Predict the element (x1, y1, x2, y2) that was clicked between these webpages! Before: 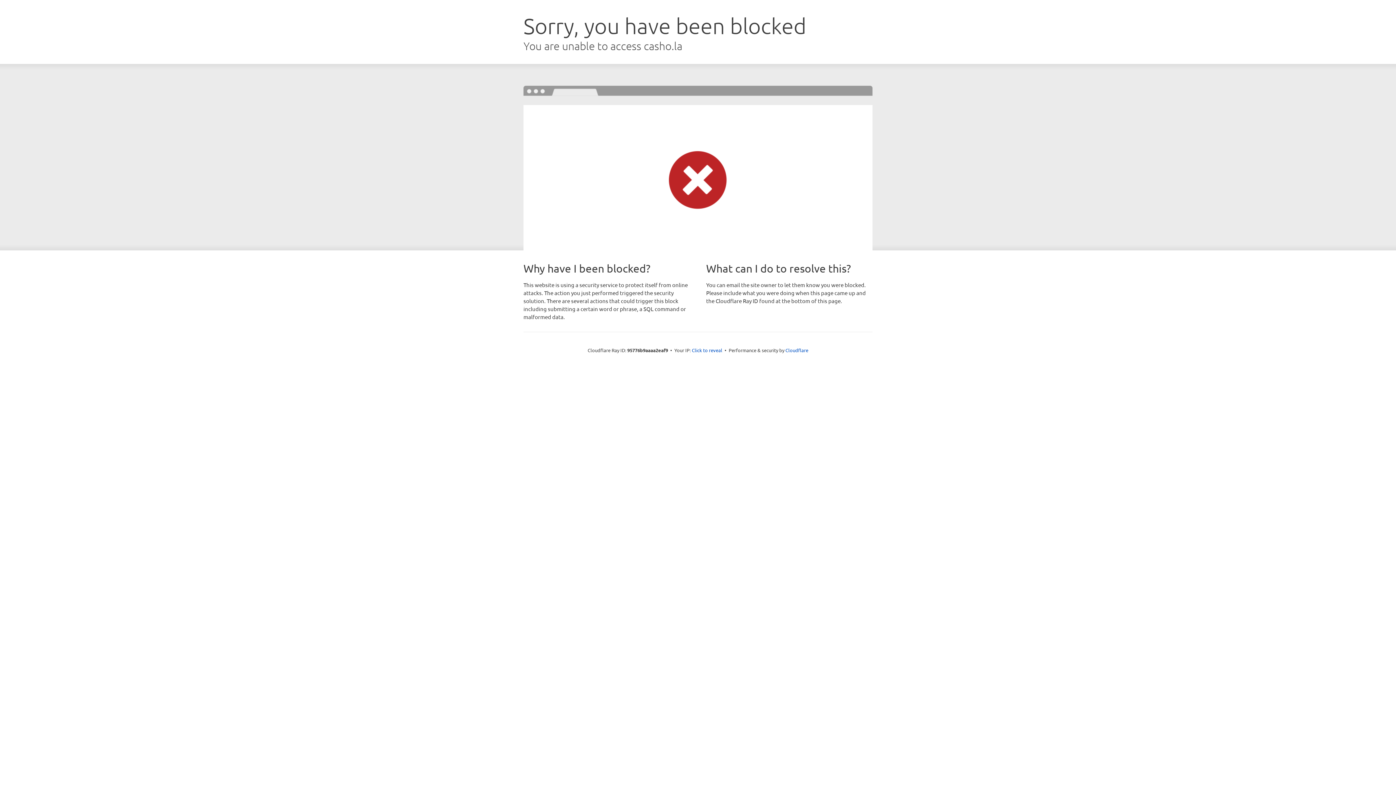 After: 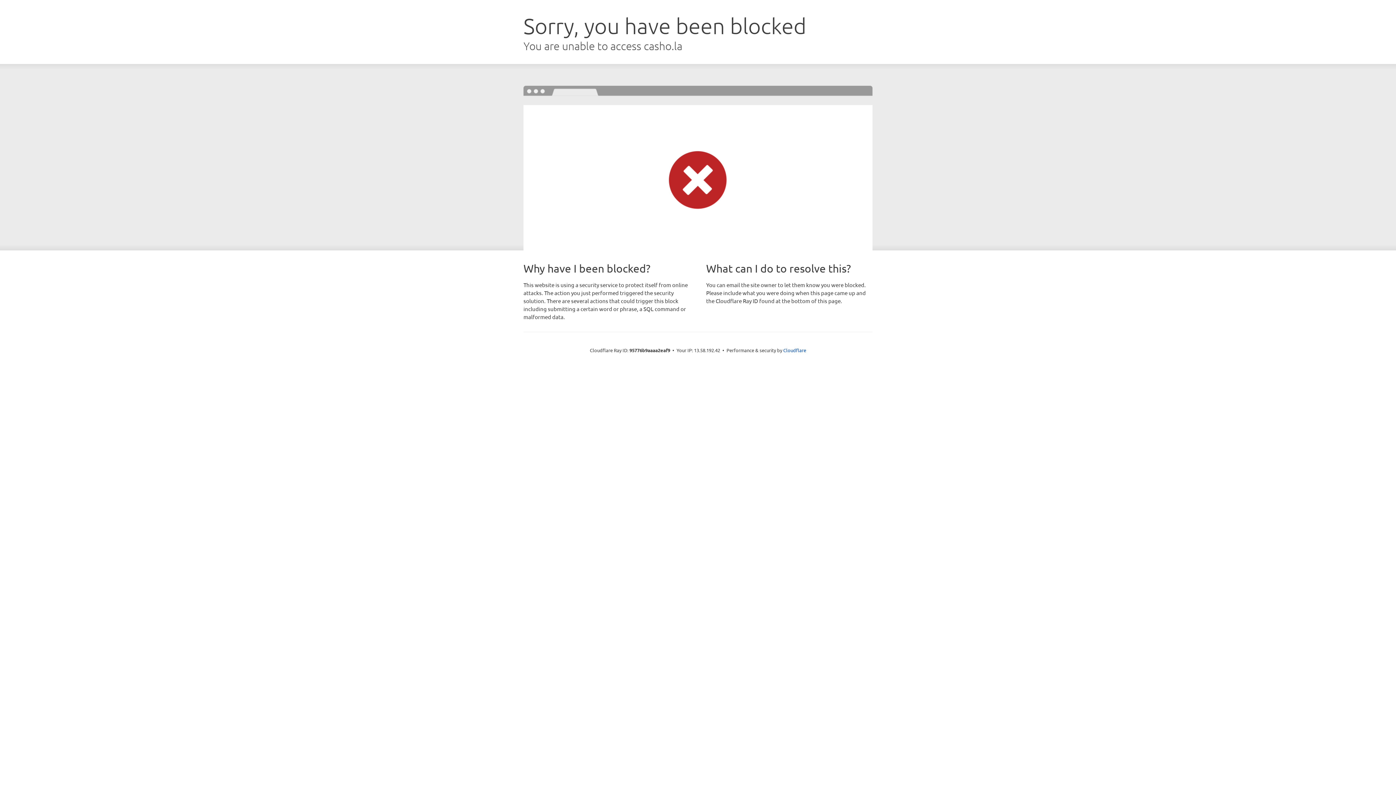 Action: label: Click to reveal bbox: (692, 346, 722, 353)